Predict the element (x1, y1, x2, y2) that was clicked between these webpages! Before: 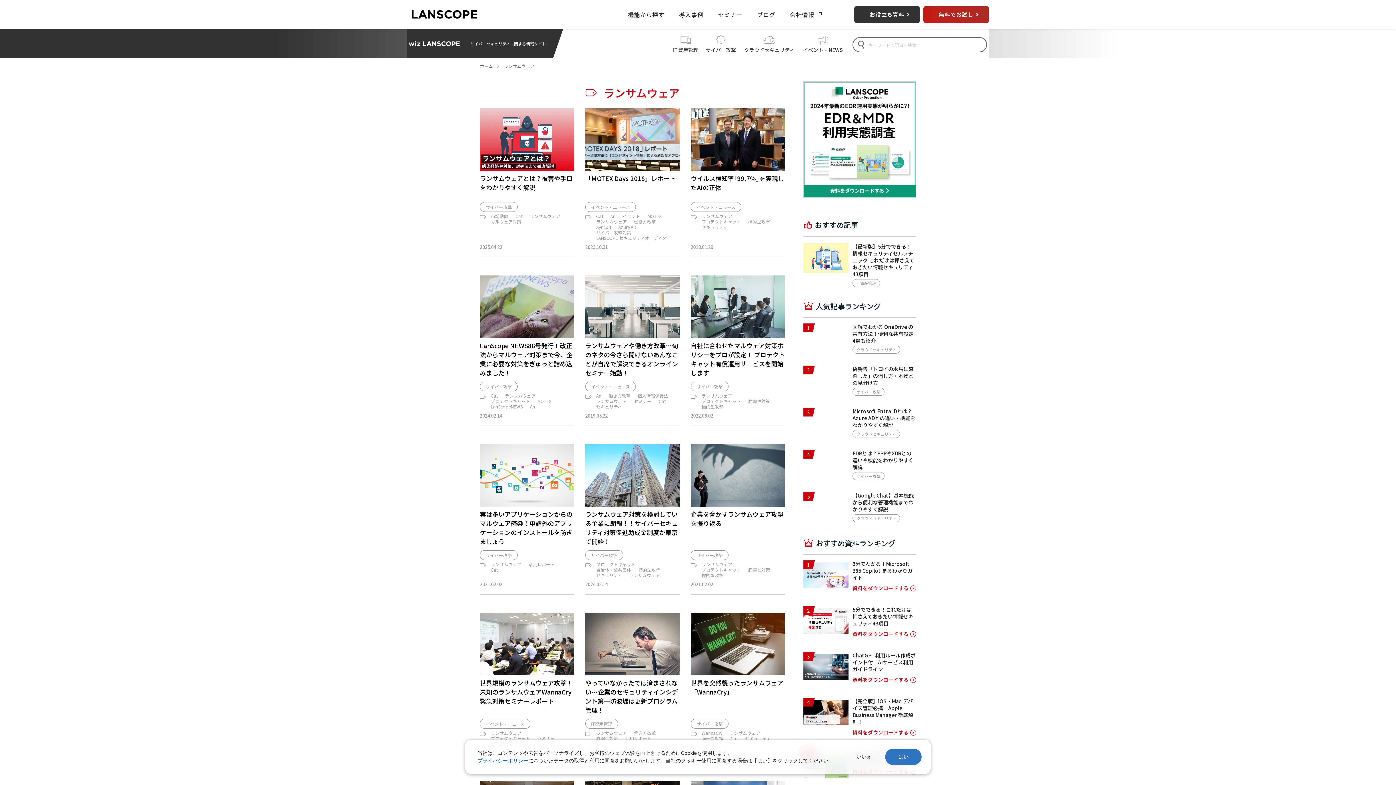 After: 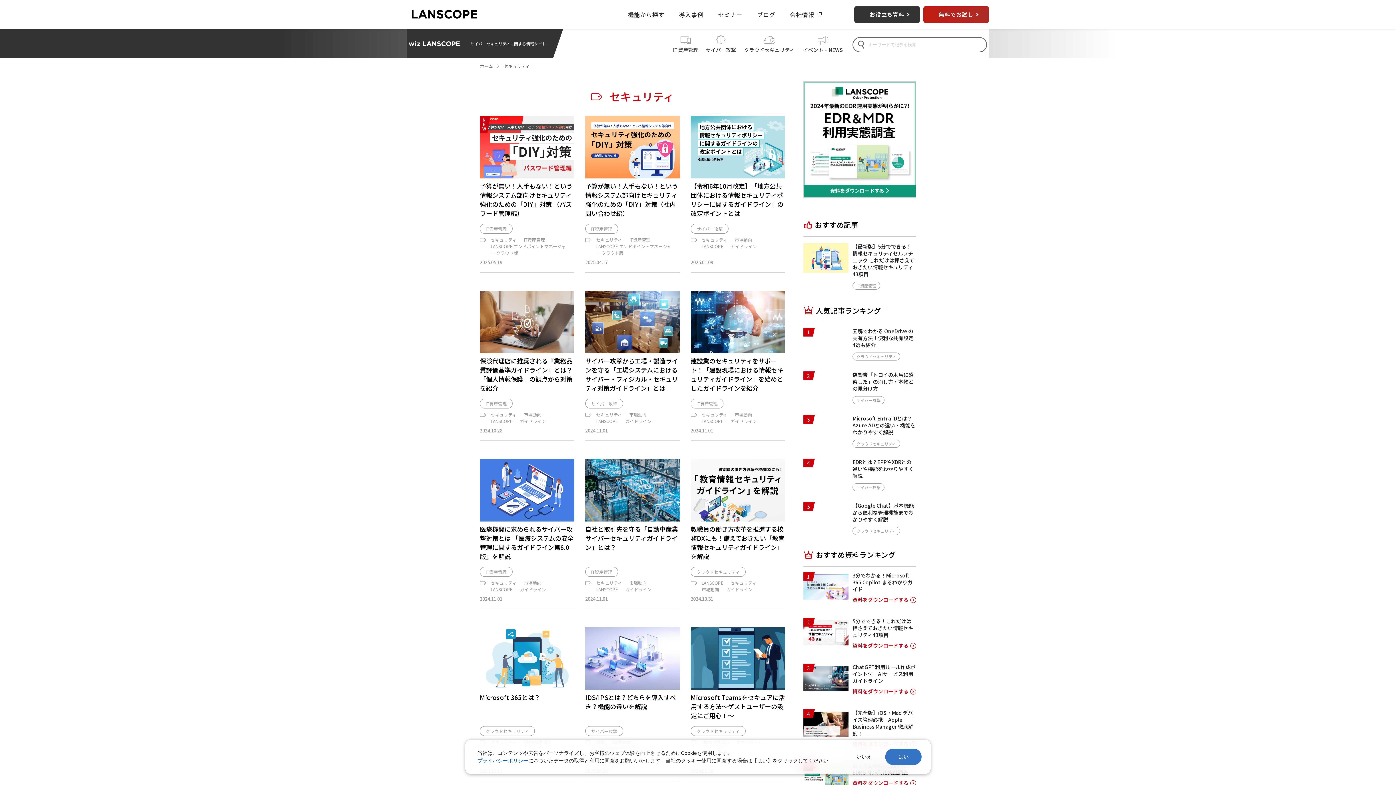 Action: bbox: (596, 572, 622, 578) label: セキュリティ